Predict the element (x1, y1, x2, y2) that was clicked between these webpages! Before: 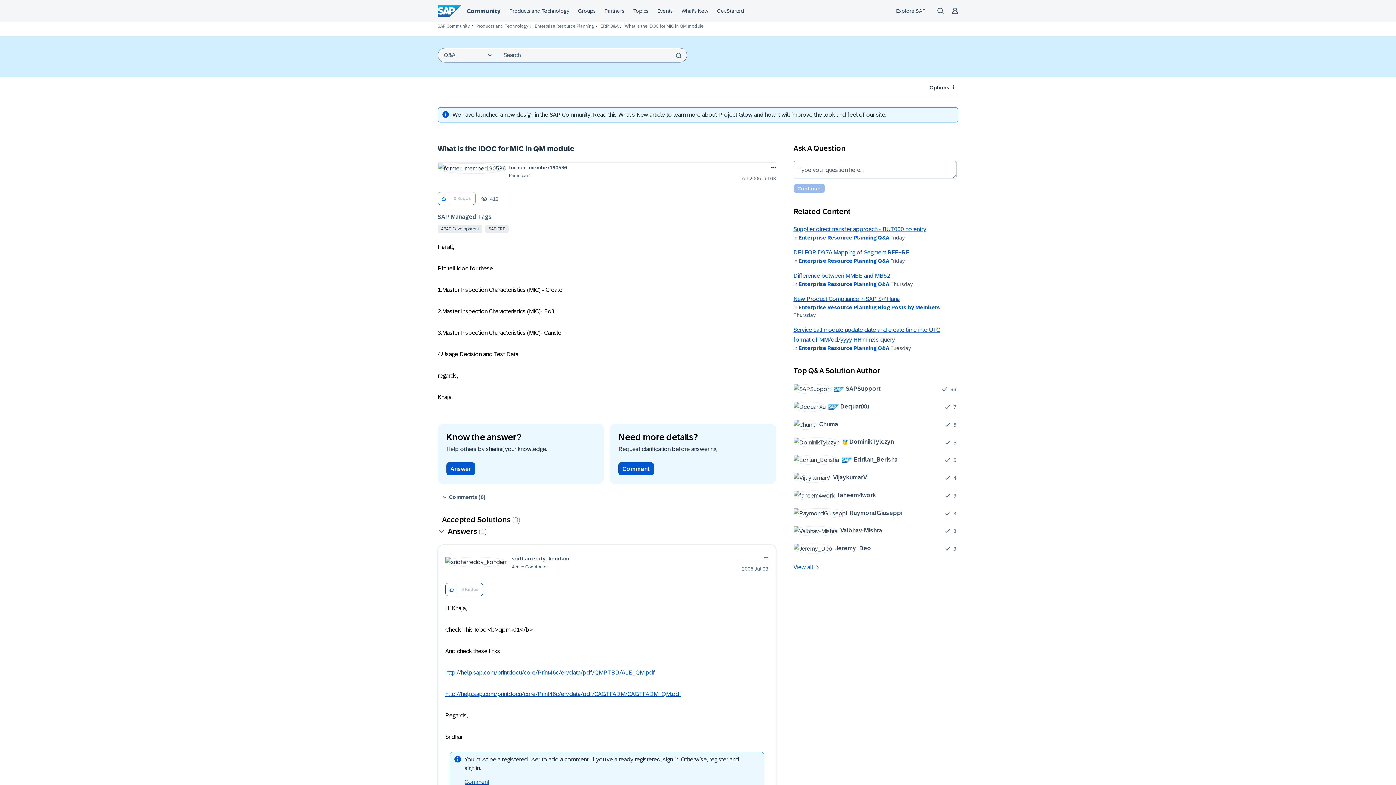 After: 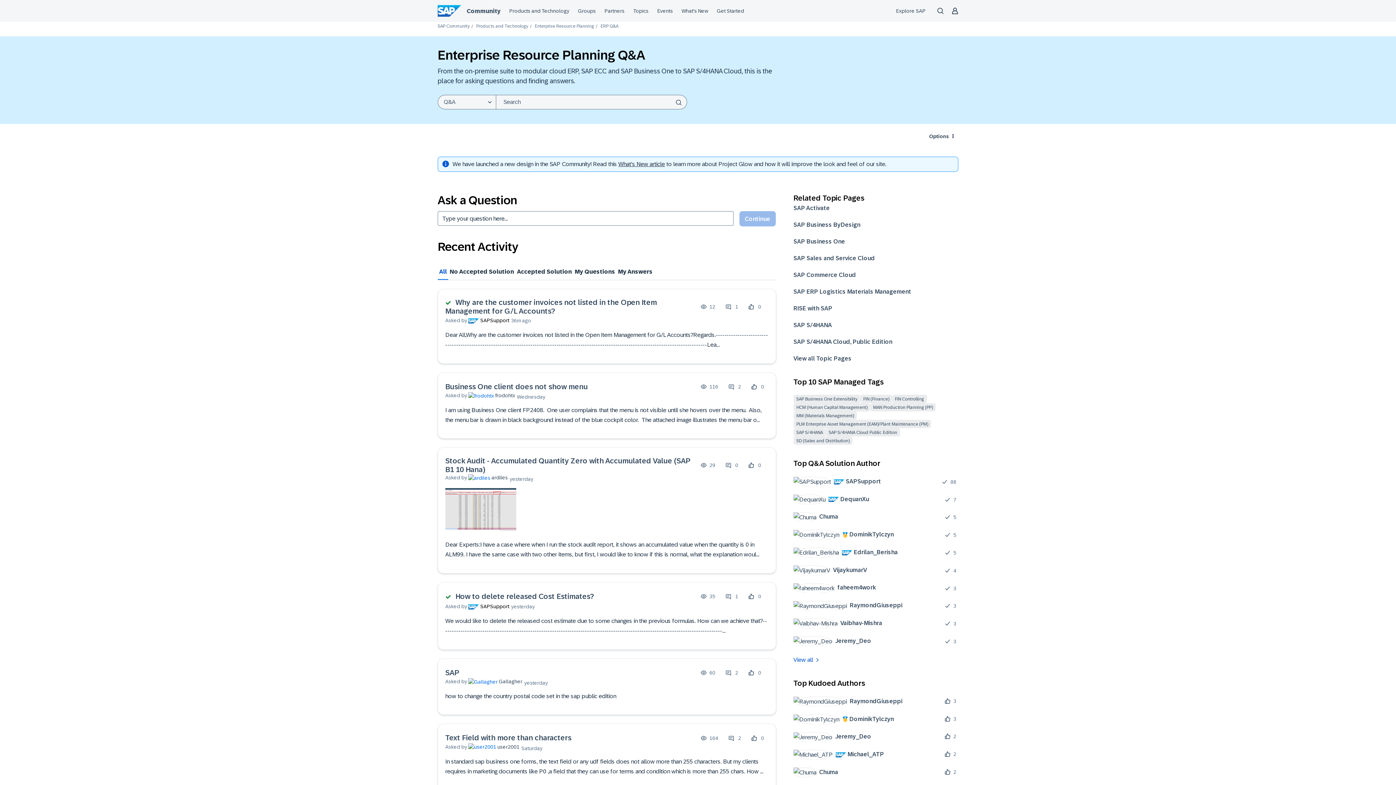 Action: label: Enterprise Resource Planning Q&A bbox: (798, 281, 889, 287)